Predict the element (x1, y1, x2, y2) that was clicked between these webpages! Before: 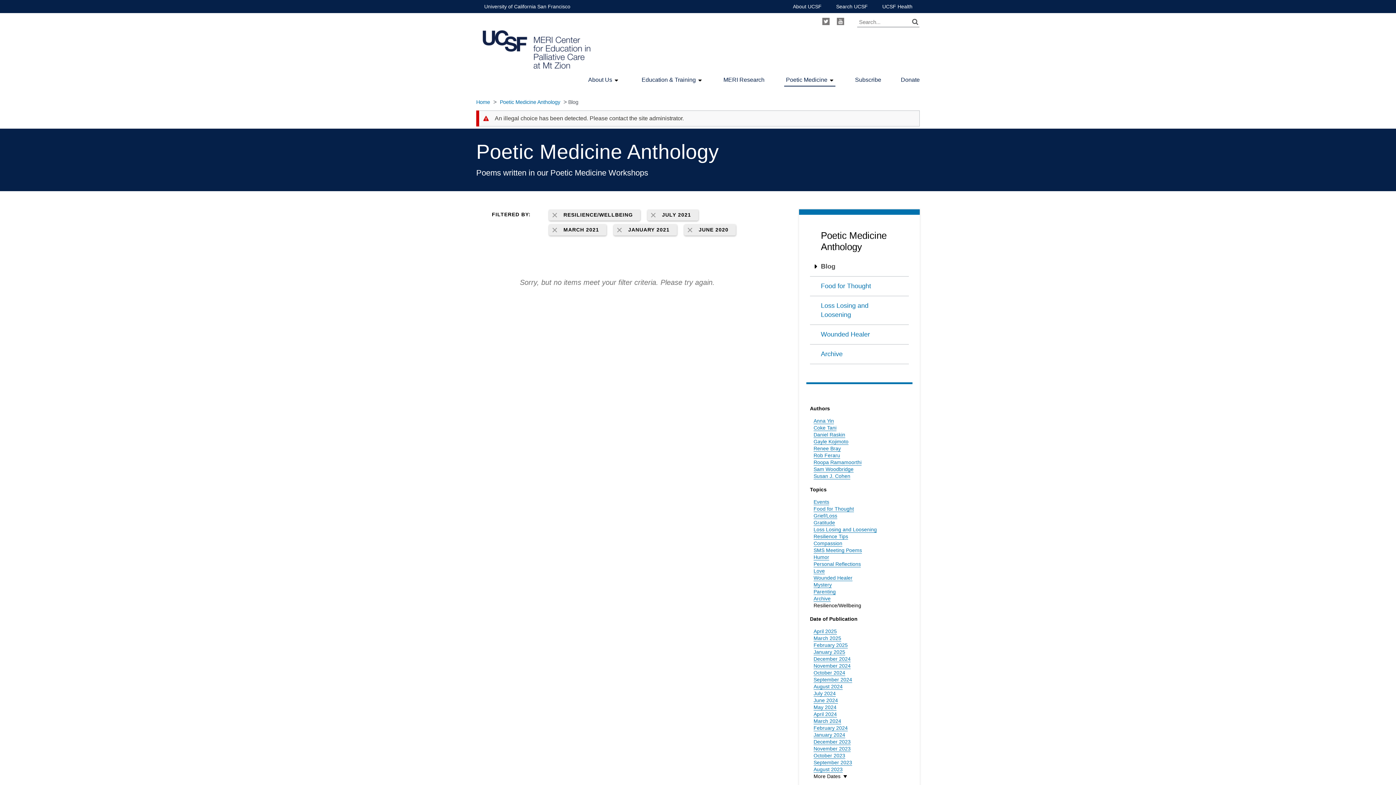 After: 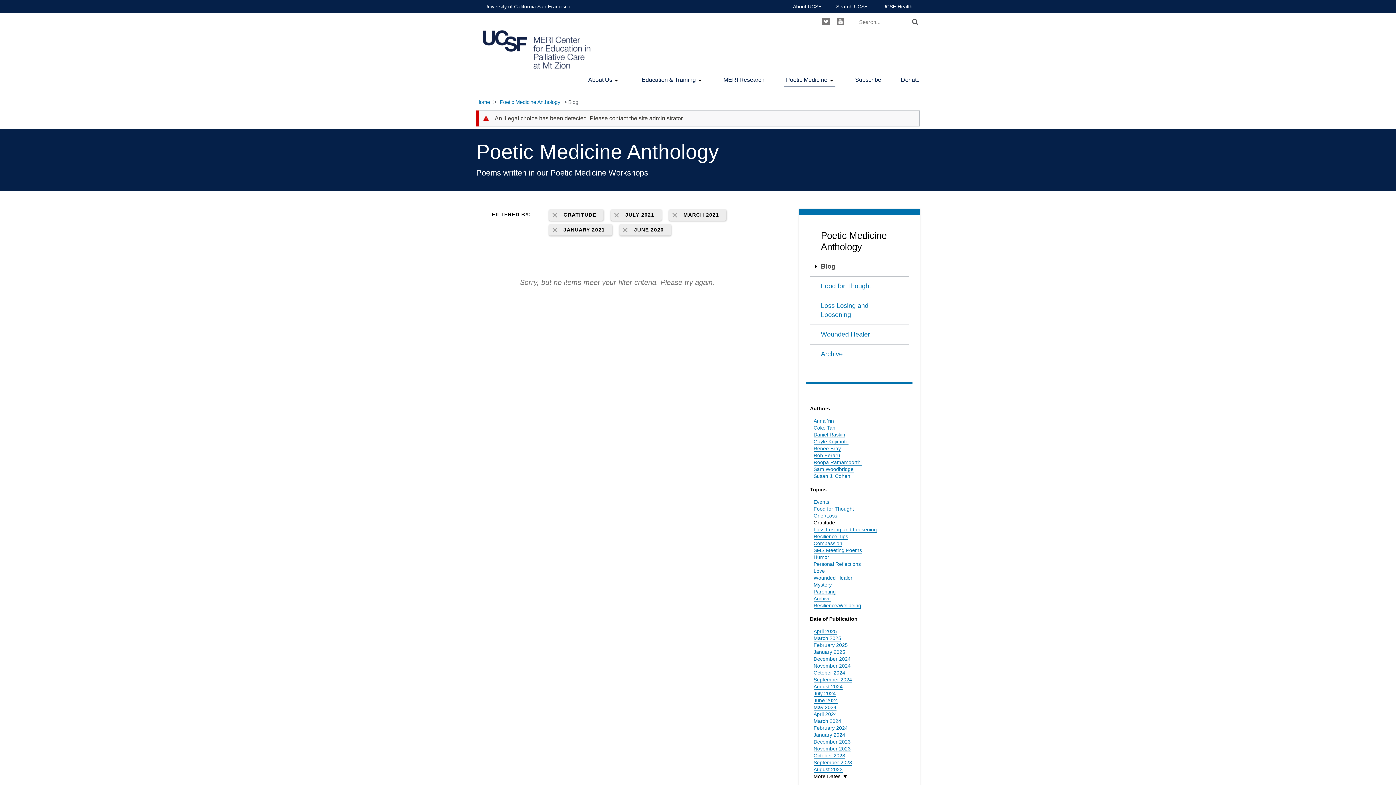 Action: label: Gratitude bbox: (813, 519, 835, 526)